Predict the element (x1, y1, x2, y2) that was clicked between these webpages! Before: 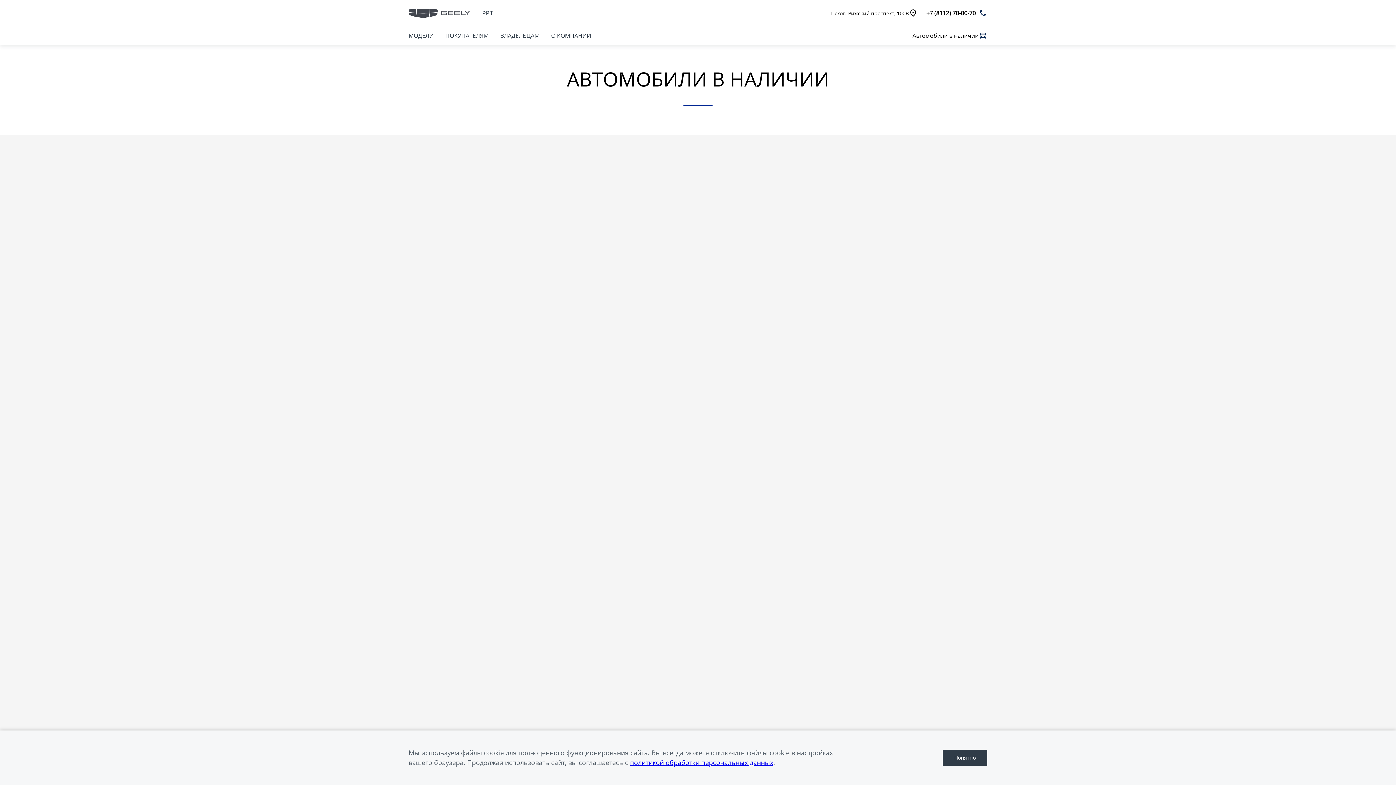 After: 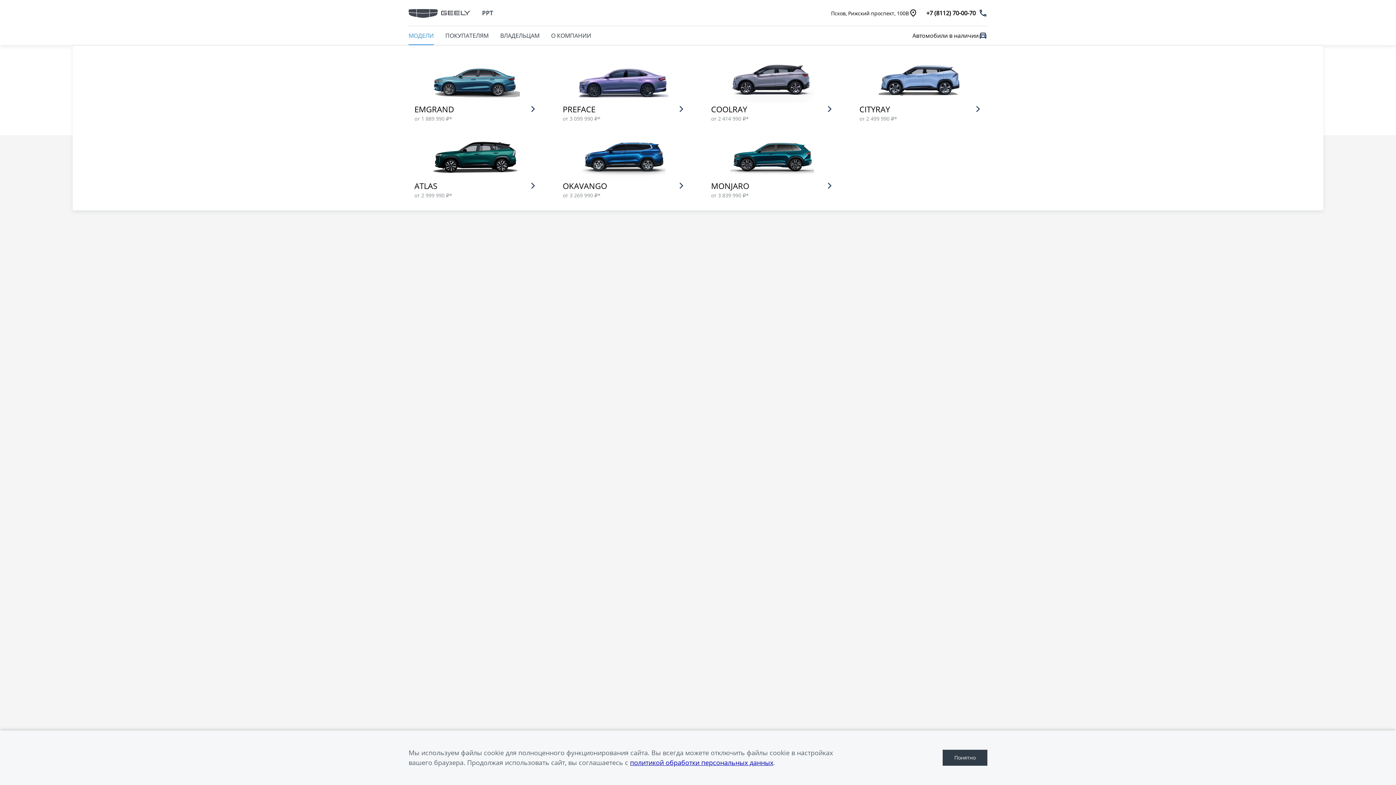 Action: bbox: (408, 26, 433, 45) label: МОДЕЛИ